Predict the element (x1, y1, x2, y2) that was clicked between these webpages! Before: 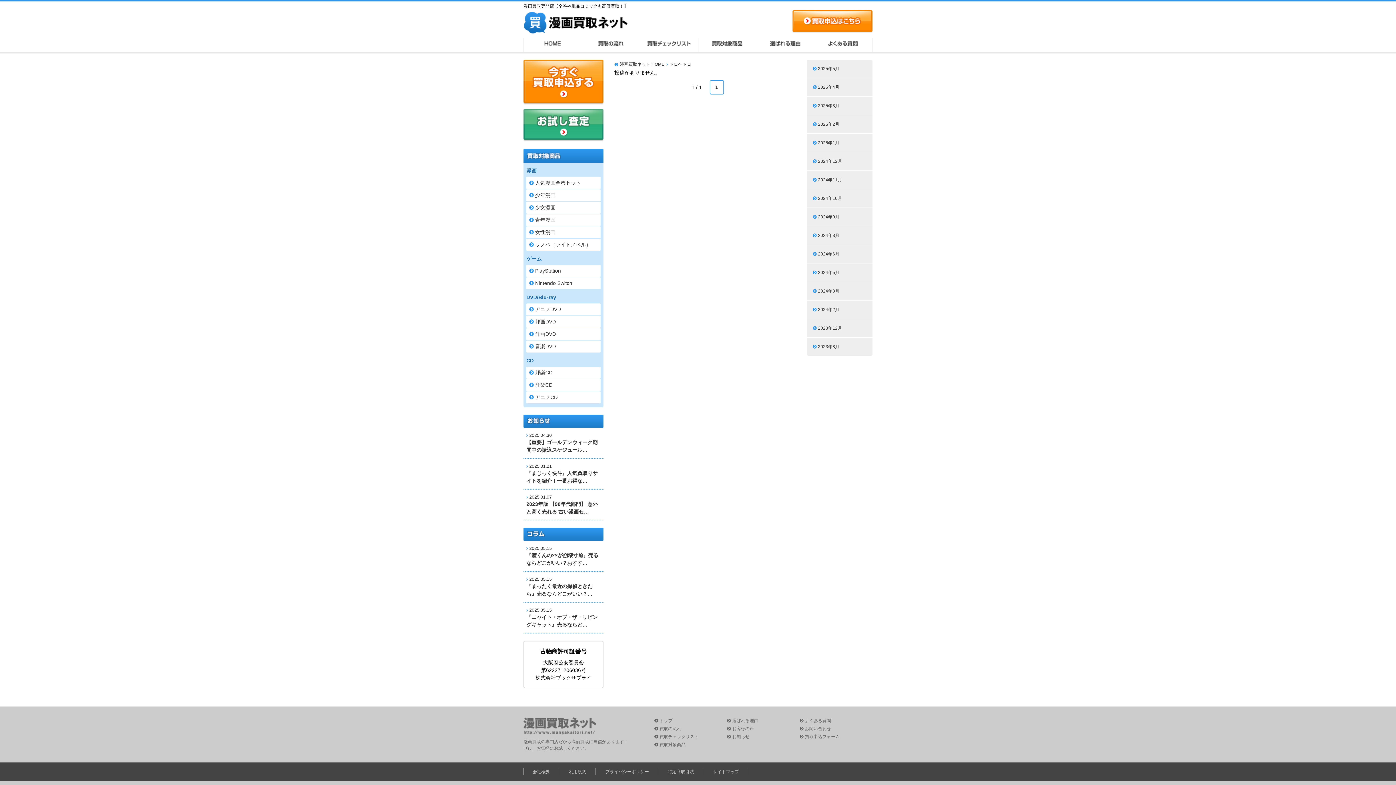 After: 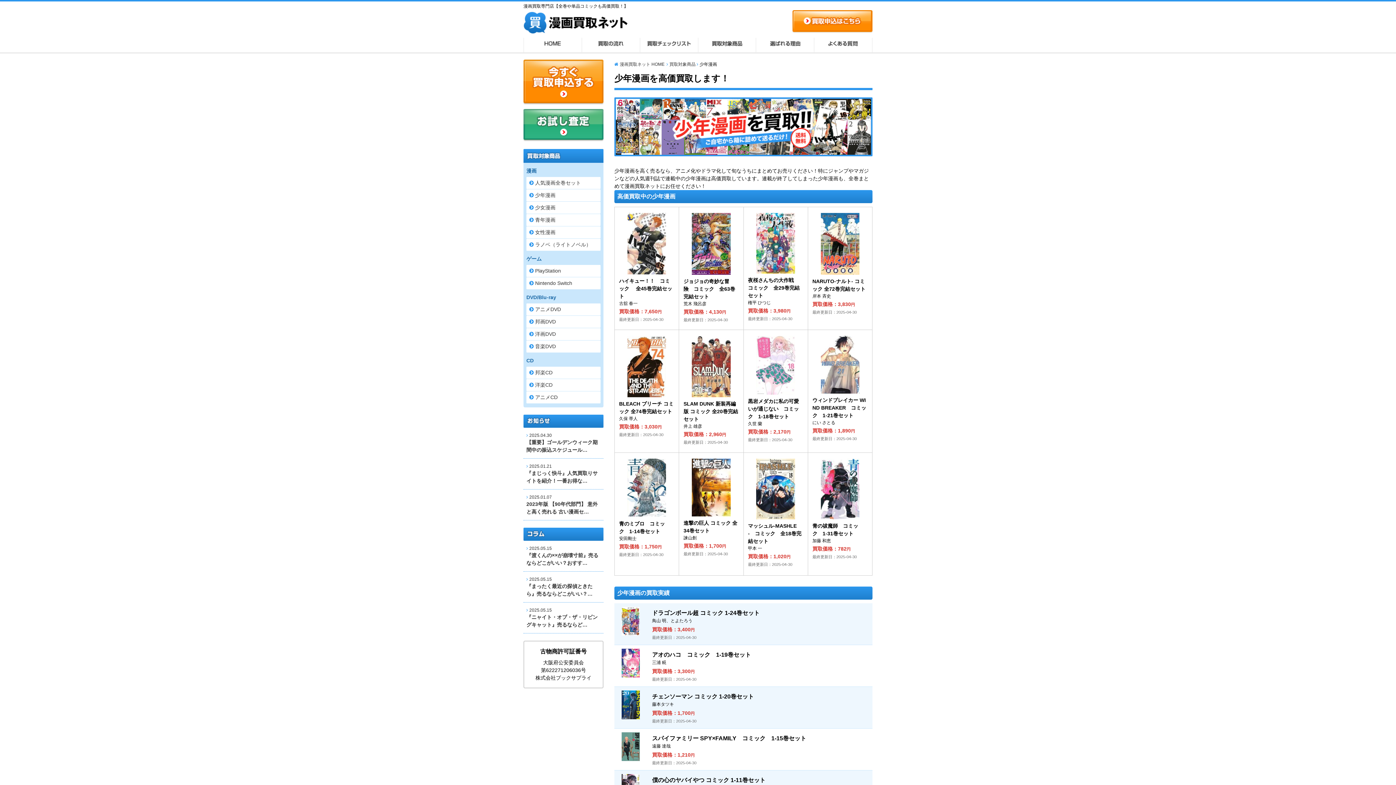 Action: label: 少年漫画 bbox: (526, 189, 600, 201)